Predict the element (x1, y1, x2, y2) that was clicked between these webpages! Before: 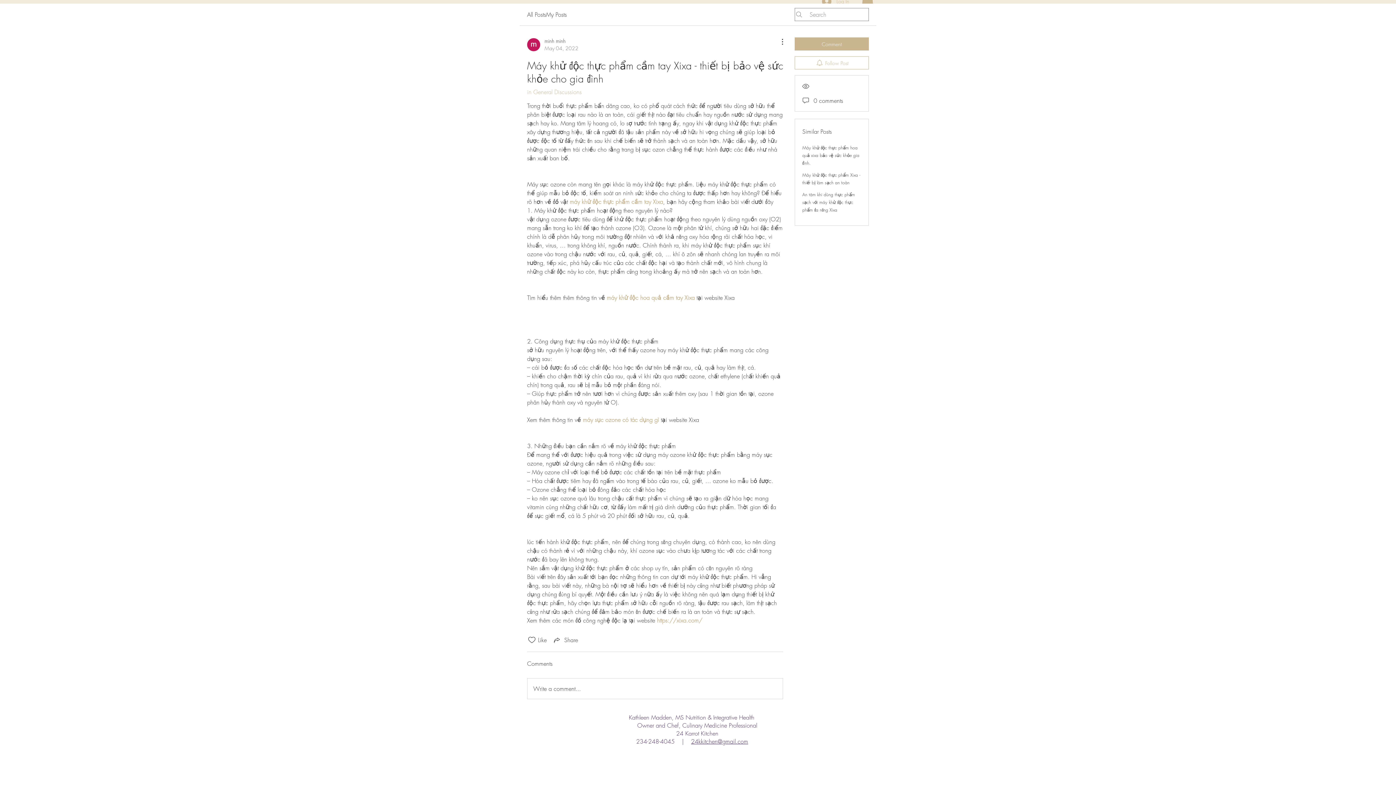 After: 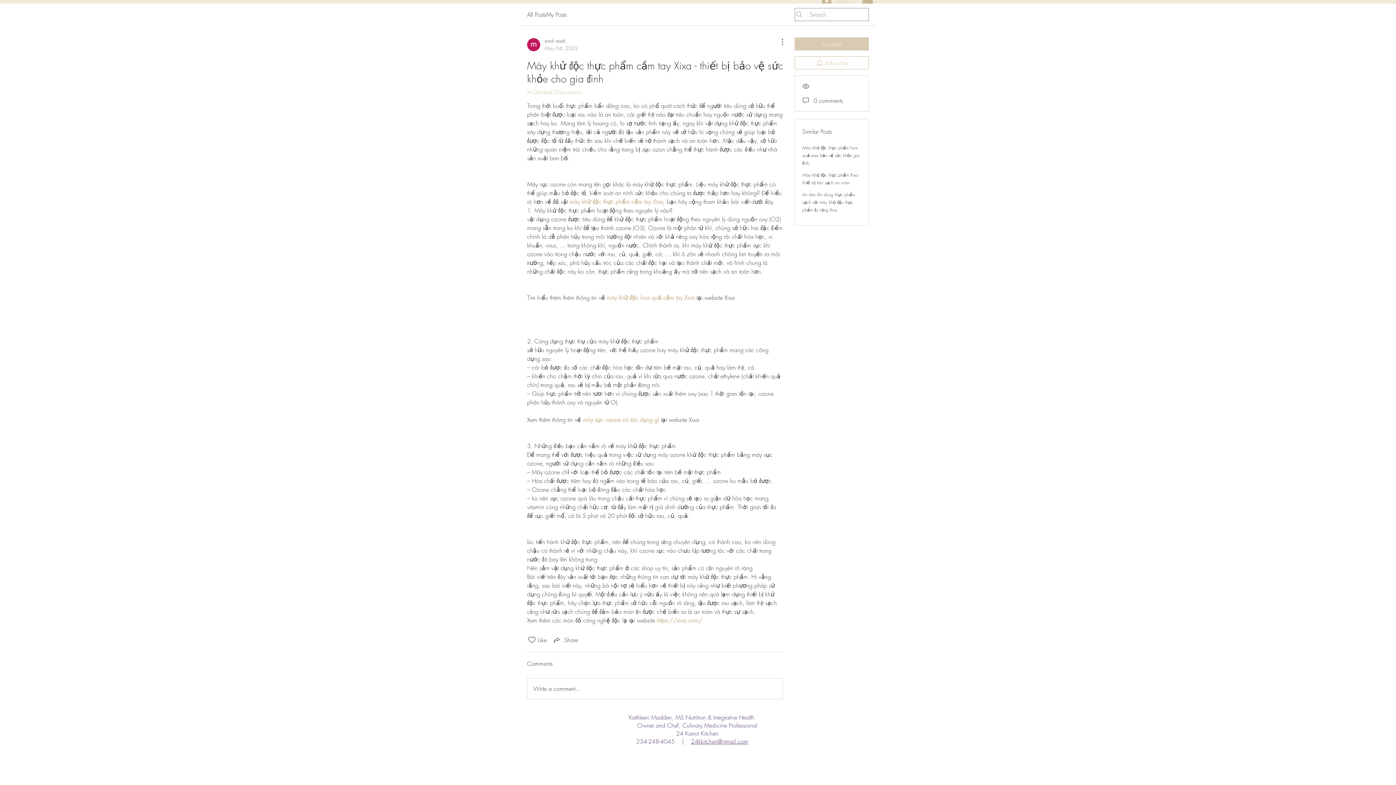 Action: label: Comment bbox: (794, 37, 869, 50)